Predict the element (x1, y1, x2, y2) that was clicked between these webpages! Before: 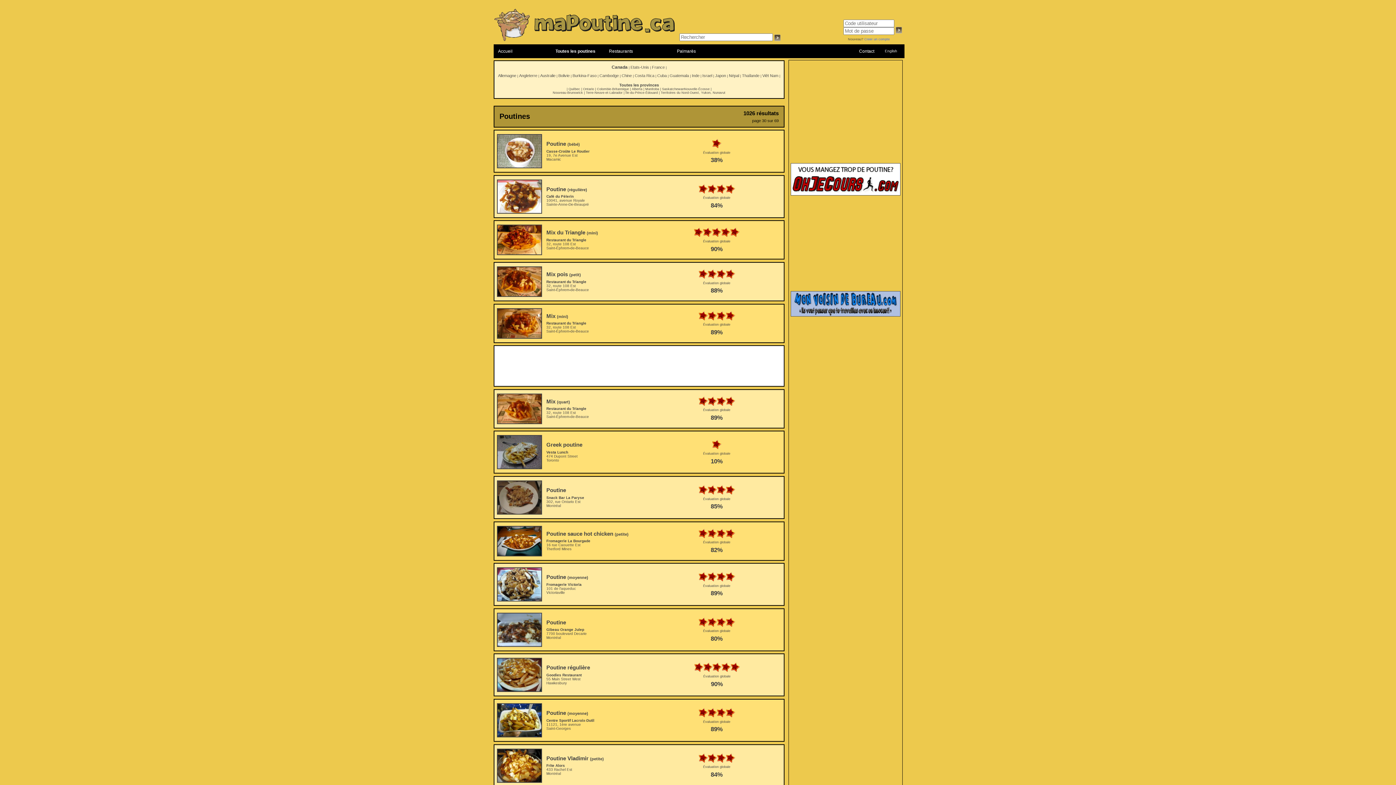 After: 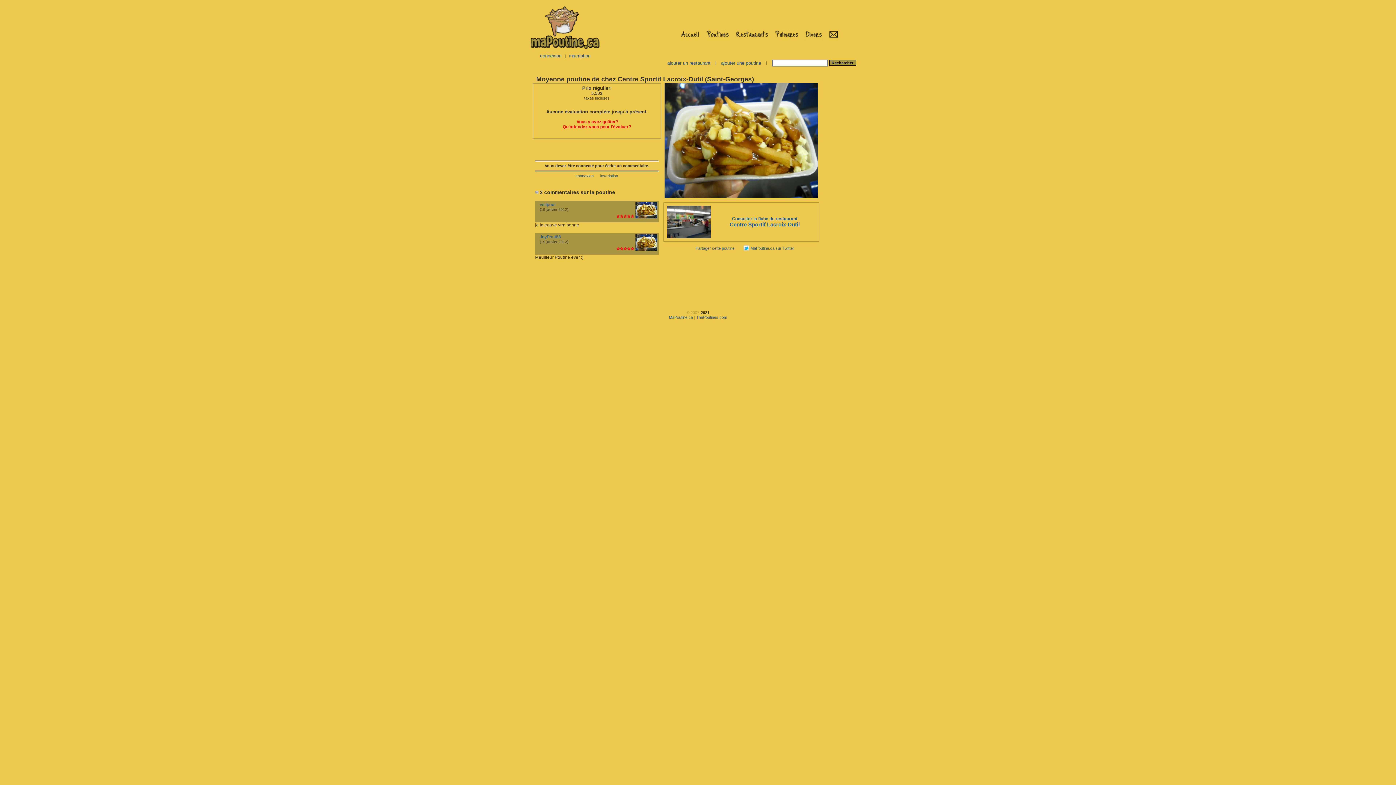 Action: label: Poutine (moyenne) bbox: (546, 711, 588, 715)